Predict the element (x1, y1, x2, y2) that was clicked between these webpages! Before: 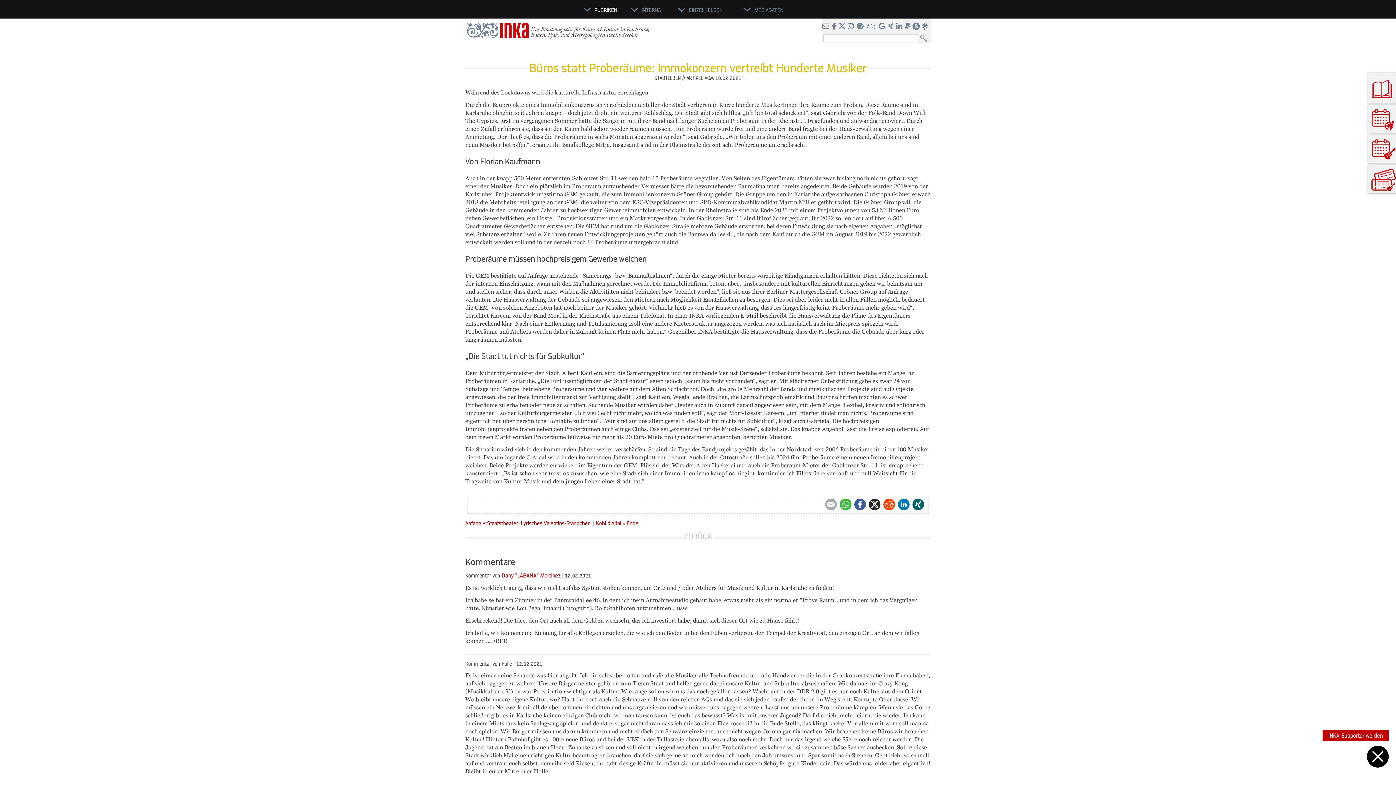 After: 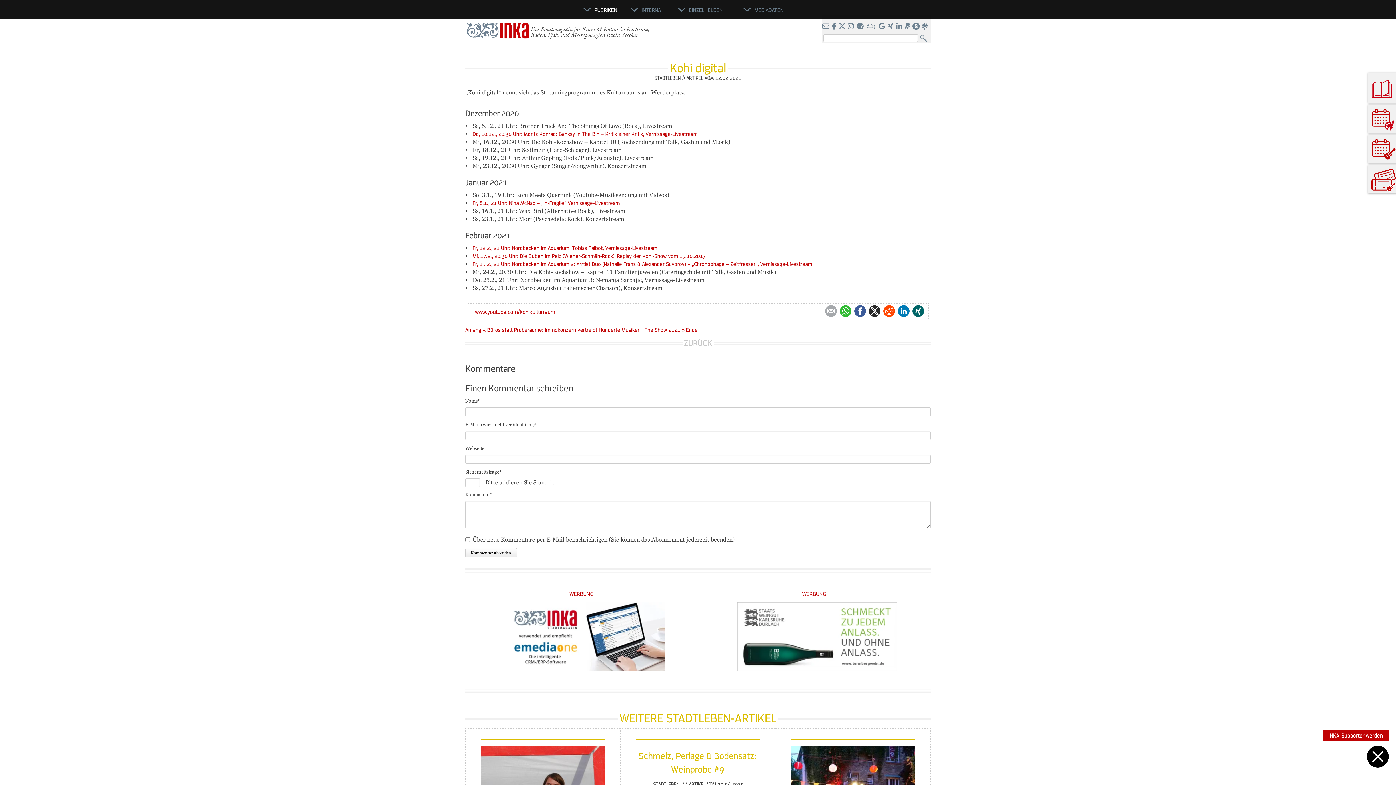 Action: label: Kohi digital » bbox: (596, 520, 625, 526)